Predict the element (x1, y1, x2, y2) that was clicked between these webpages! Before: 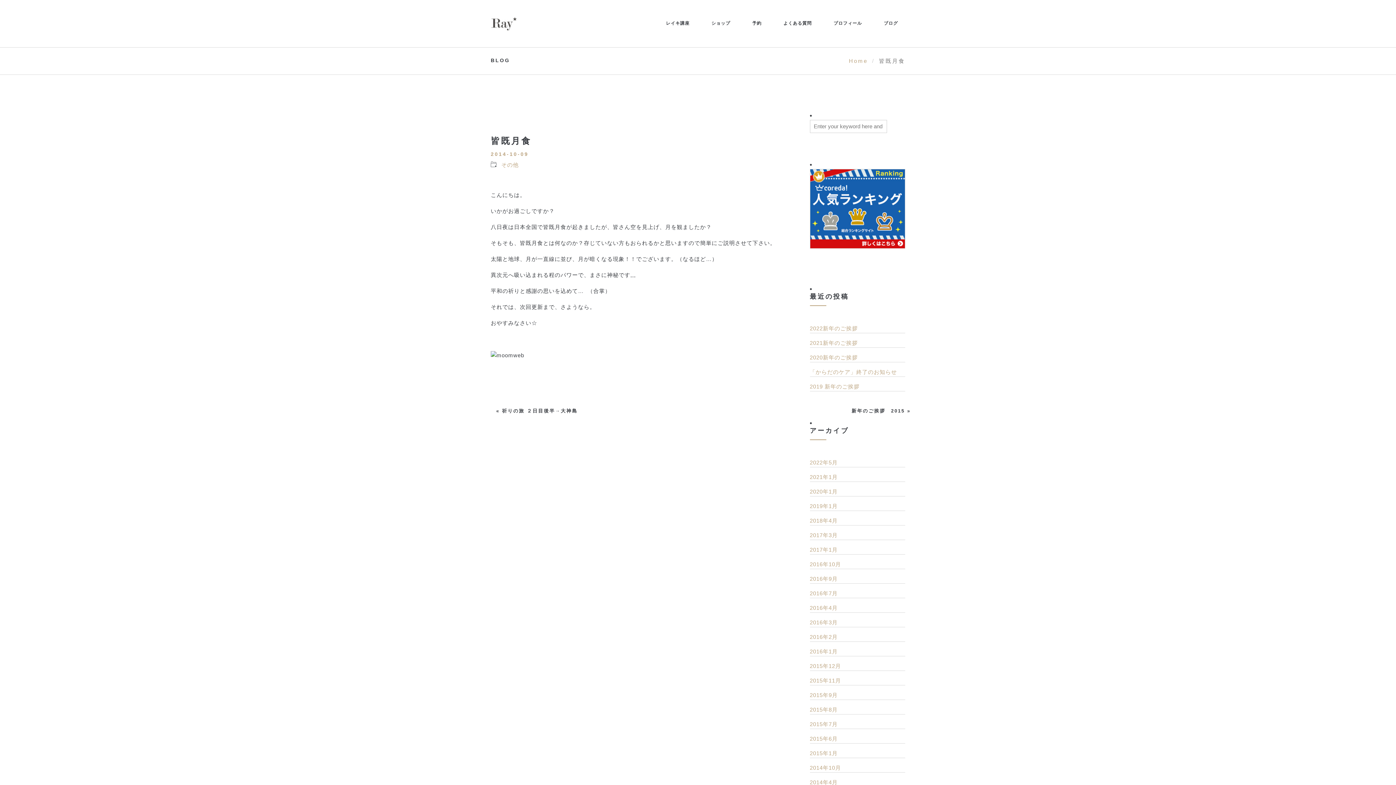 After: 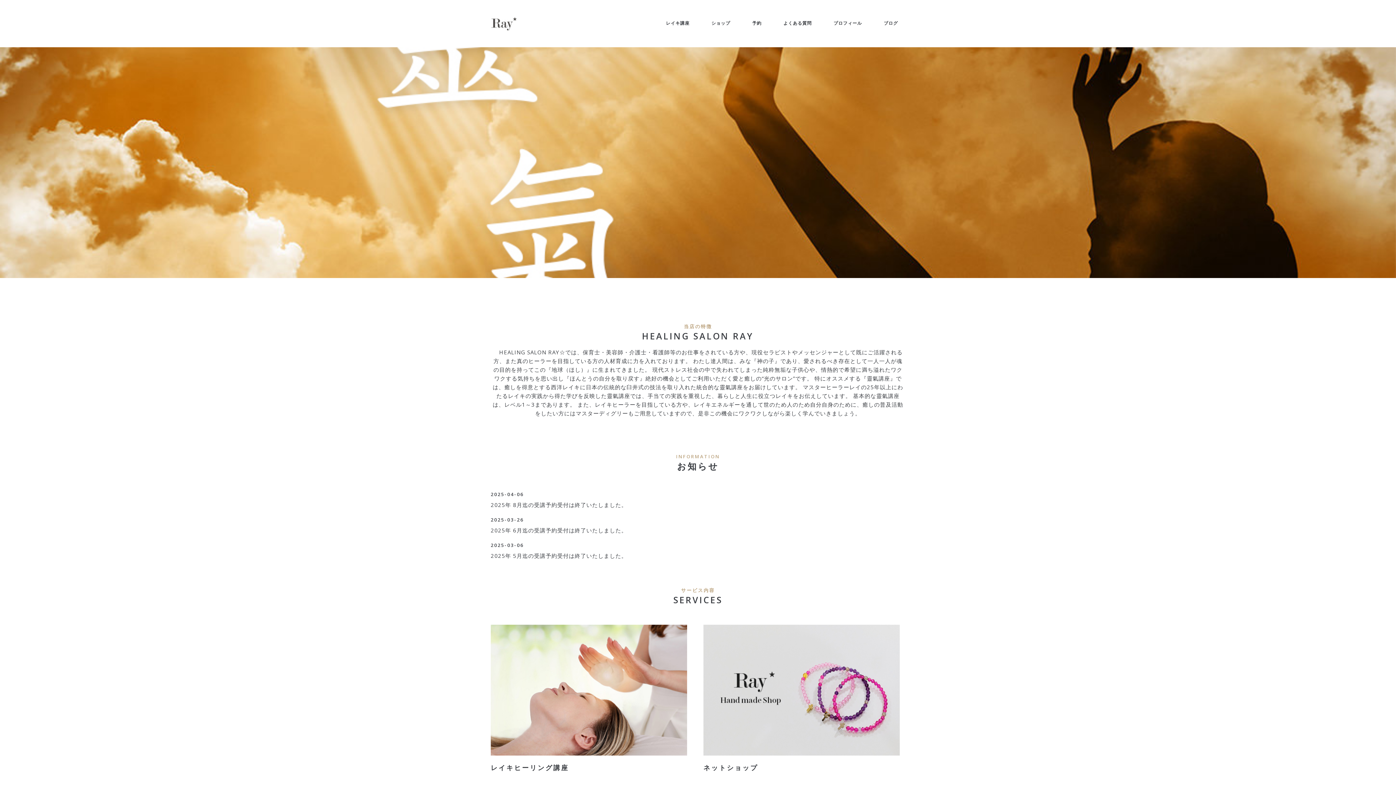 Action: bbox: (490, 10, 517, 36)